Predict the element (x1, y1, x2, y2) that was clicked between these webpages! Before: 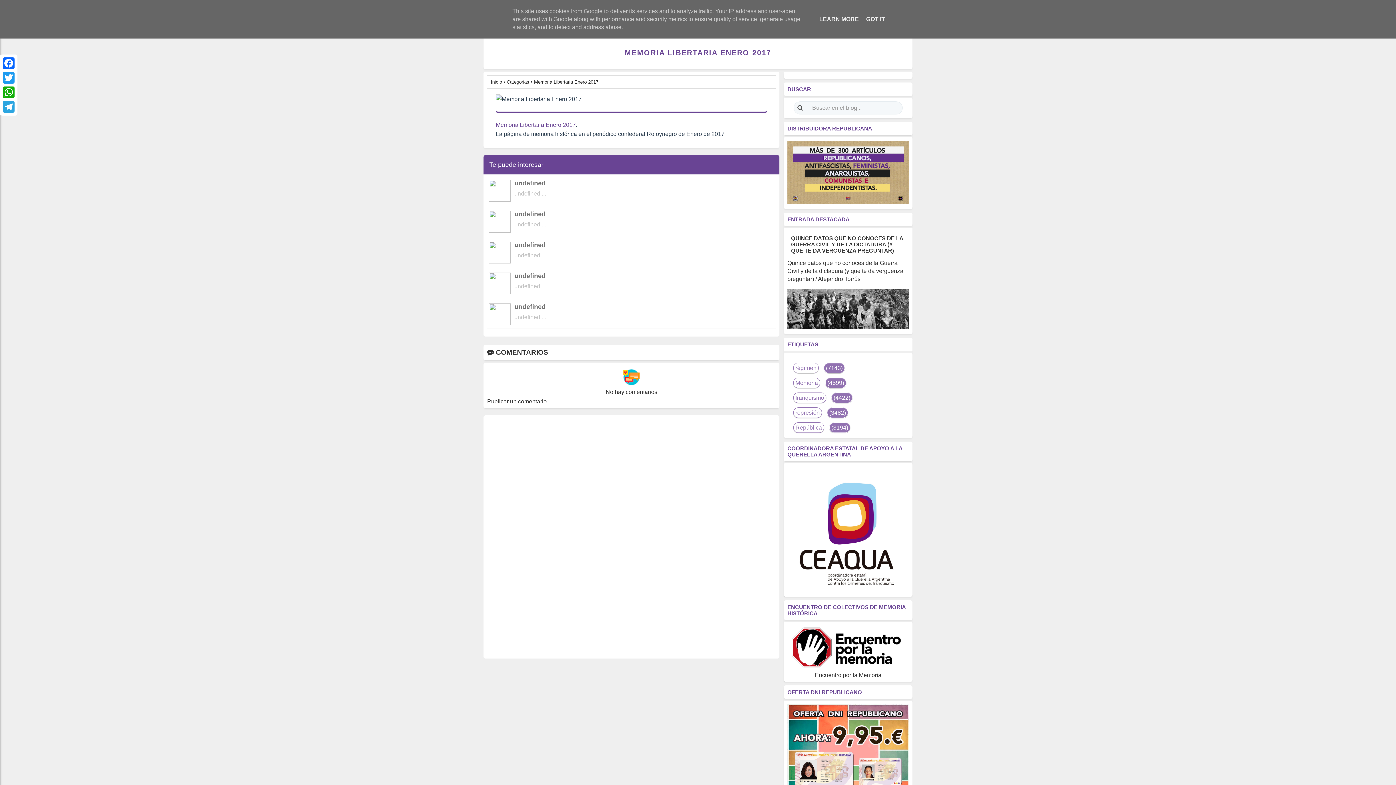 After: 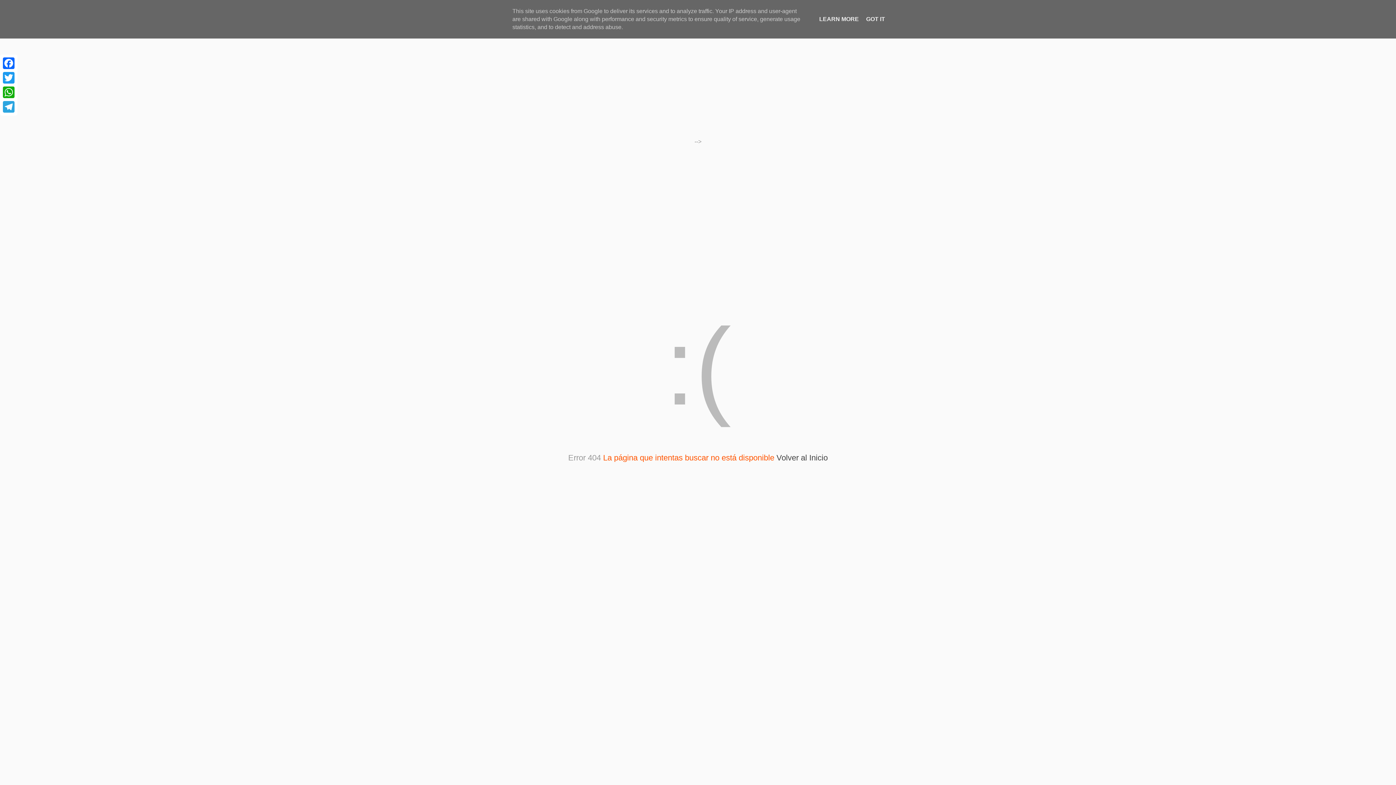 Action: bbox: (514, 272, 545, 279) label: undefined